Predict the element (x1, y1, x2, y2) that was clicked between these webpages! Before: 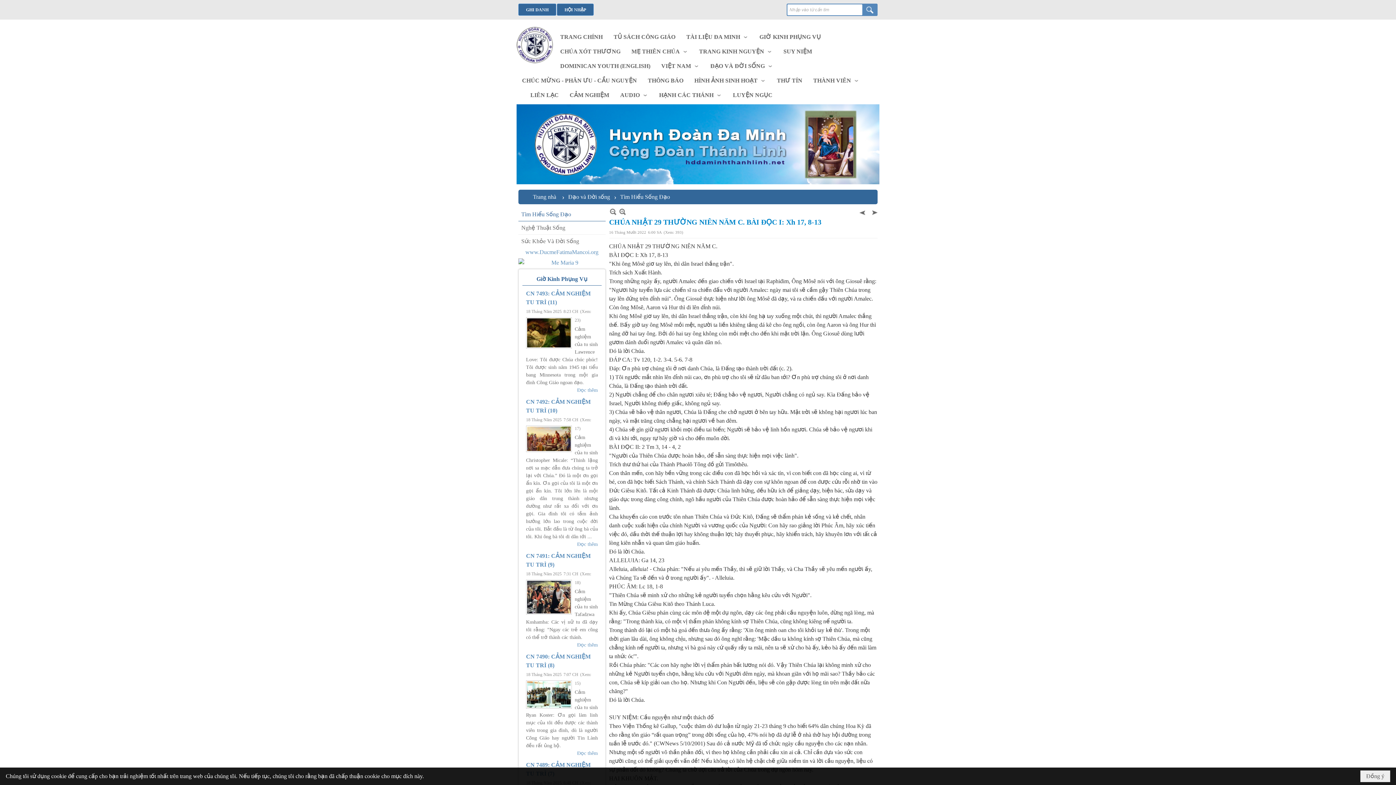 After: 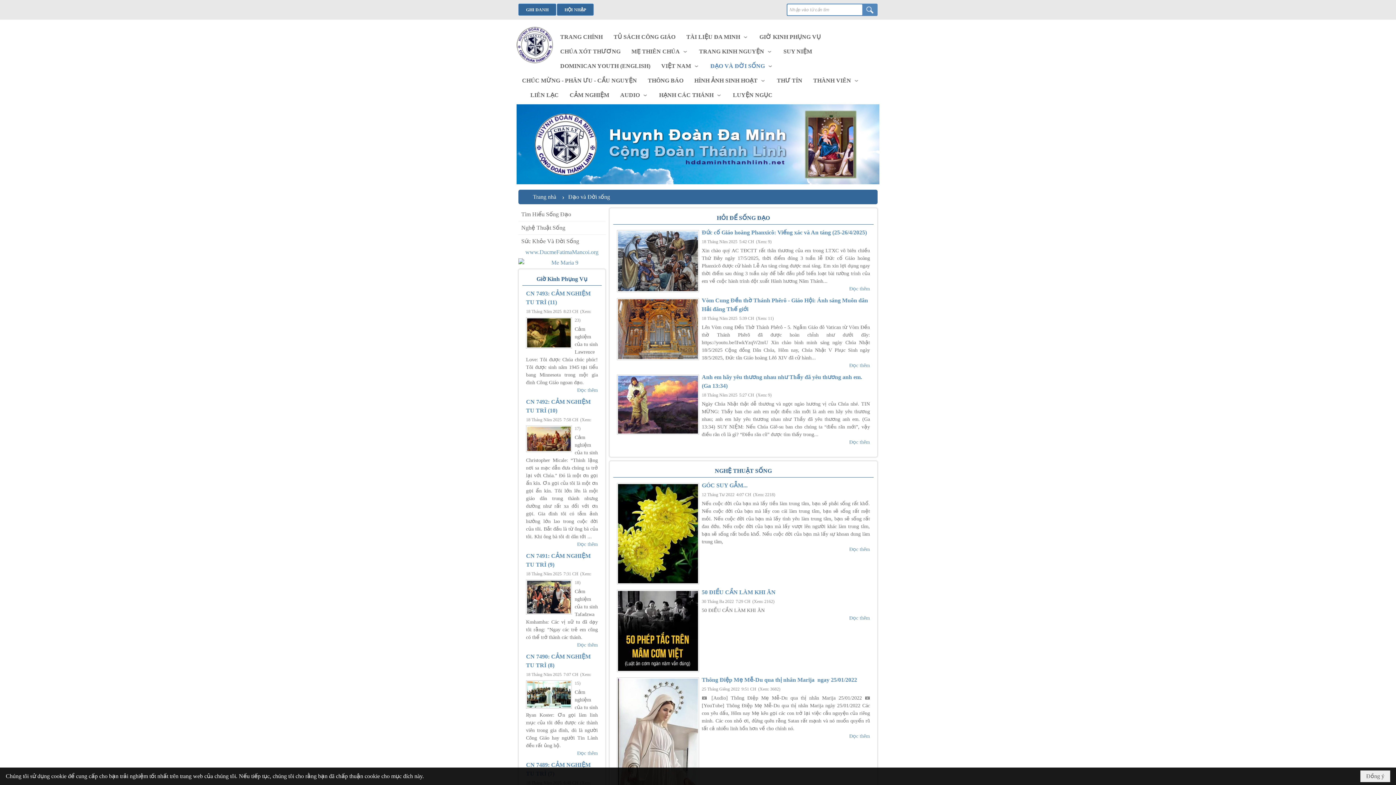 Action: label: ĐẠO VÀ ĐỜI SỐNG bbox: (705, 58, 778, 73)